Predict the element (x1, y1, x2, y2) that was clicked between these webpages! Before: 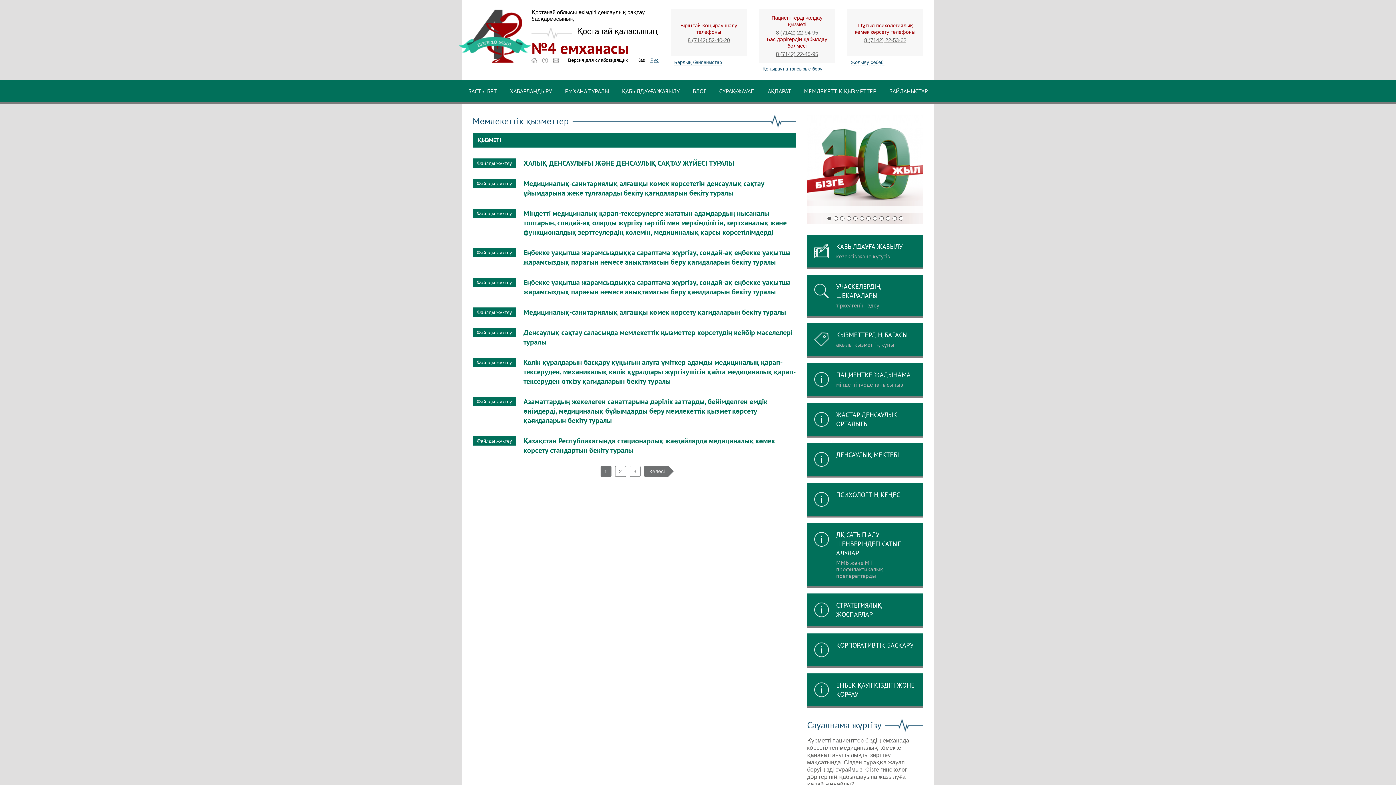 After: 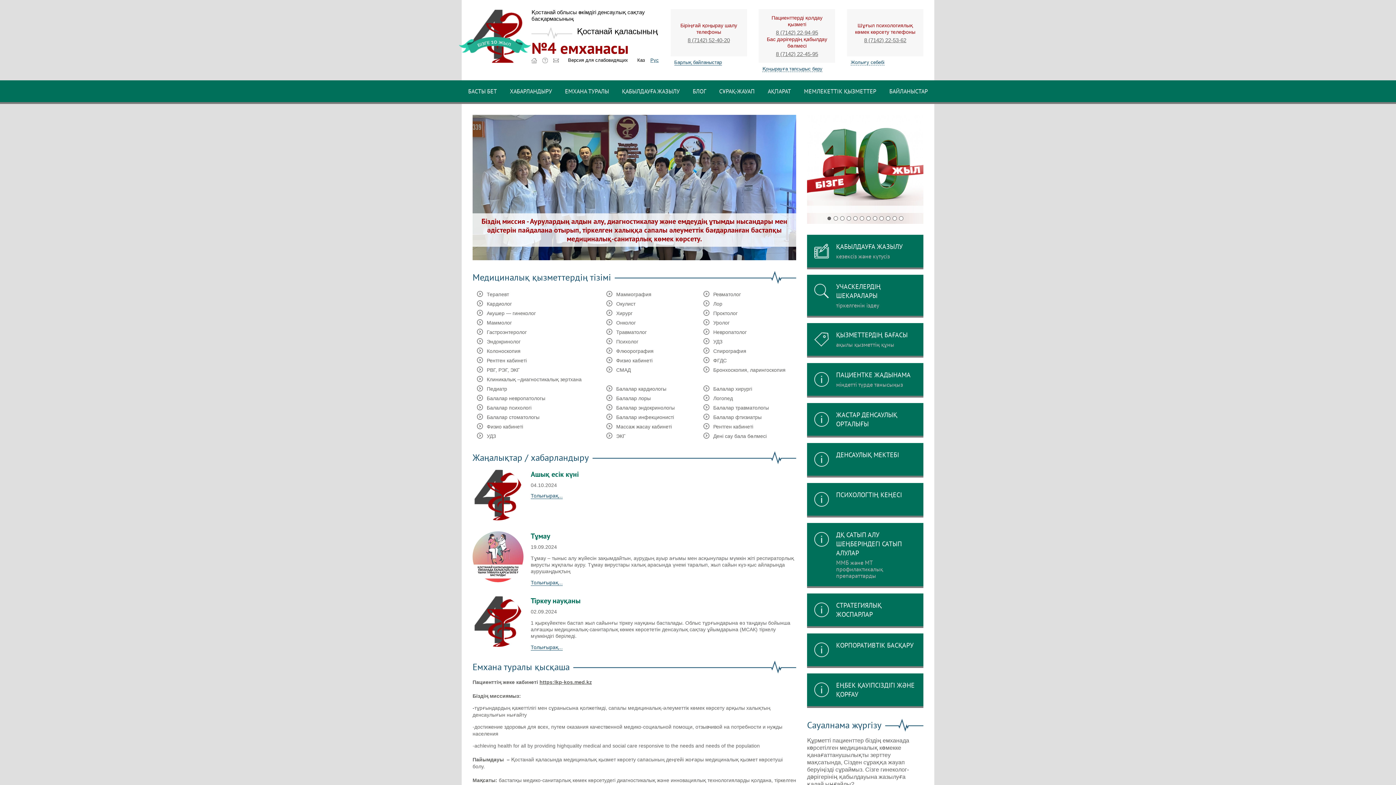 Action: bbox: (461, 80, 503, 102) label: БАСТЫ БЕТ